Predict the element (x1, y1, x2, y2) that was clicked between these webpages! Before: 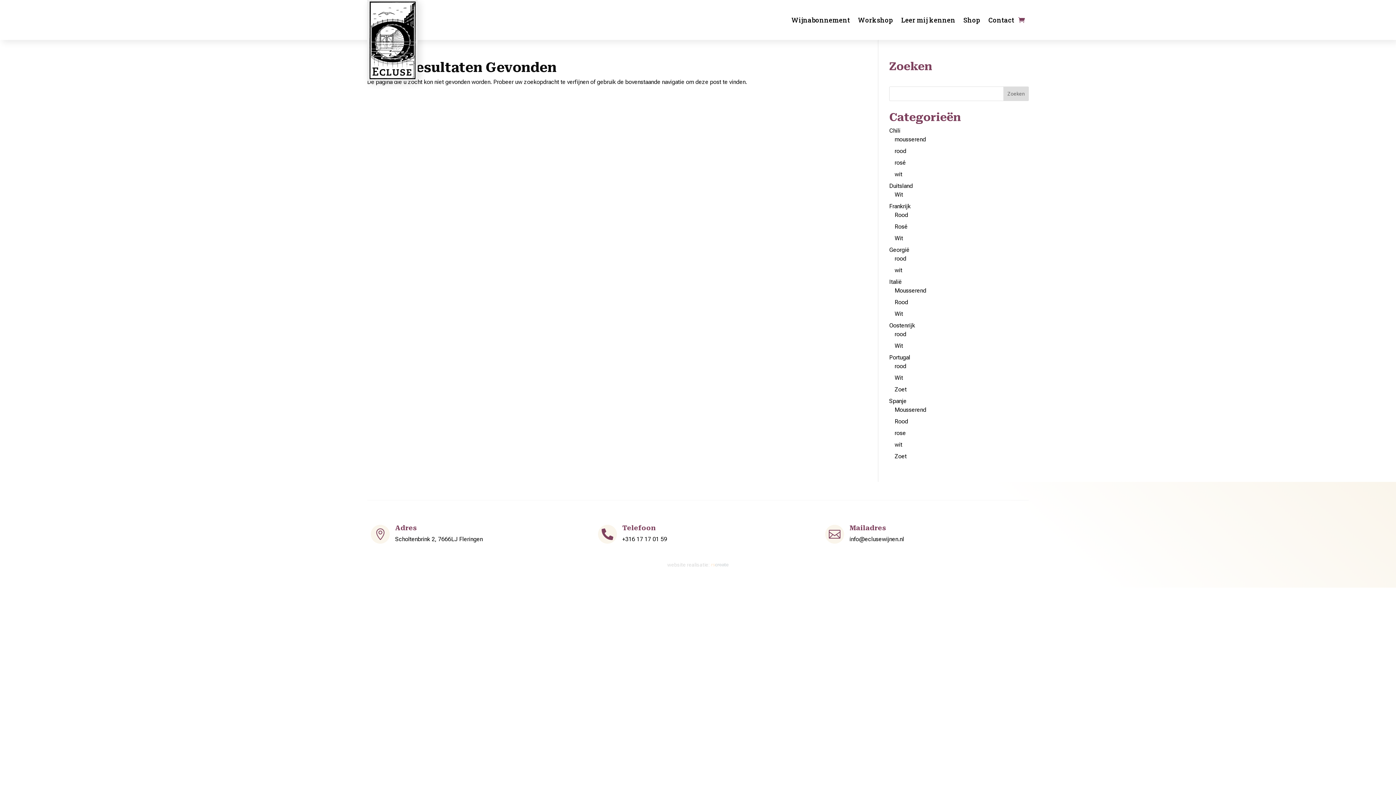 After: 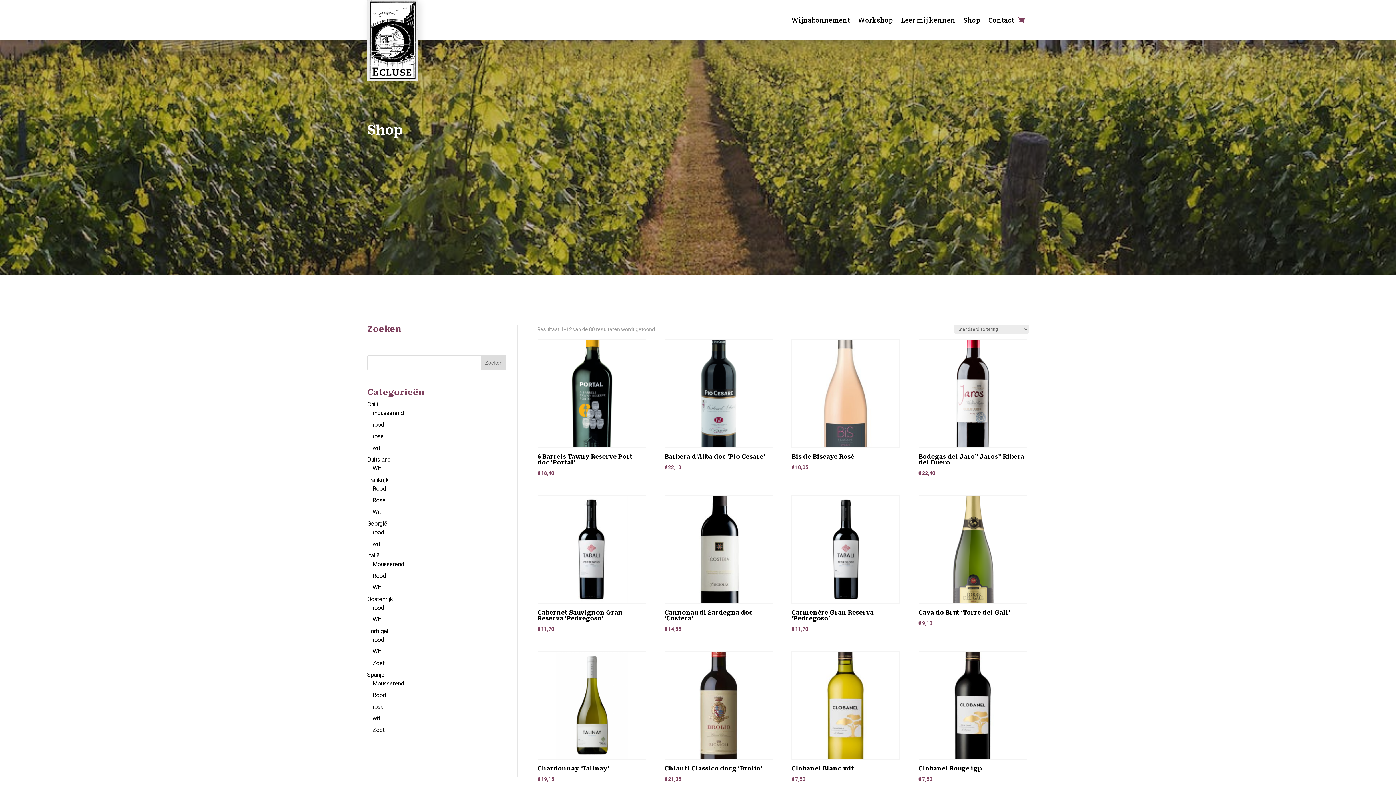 Action: bbox: (963, 17, 980, 25) label: Shop